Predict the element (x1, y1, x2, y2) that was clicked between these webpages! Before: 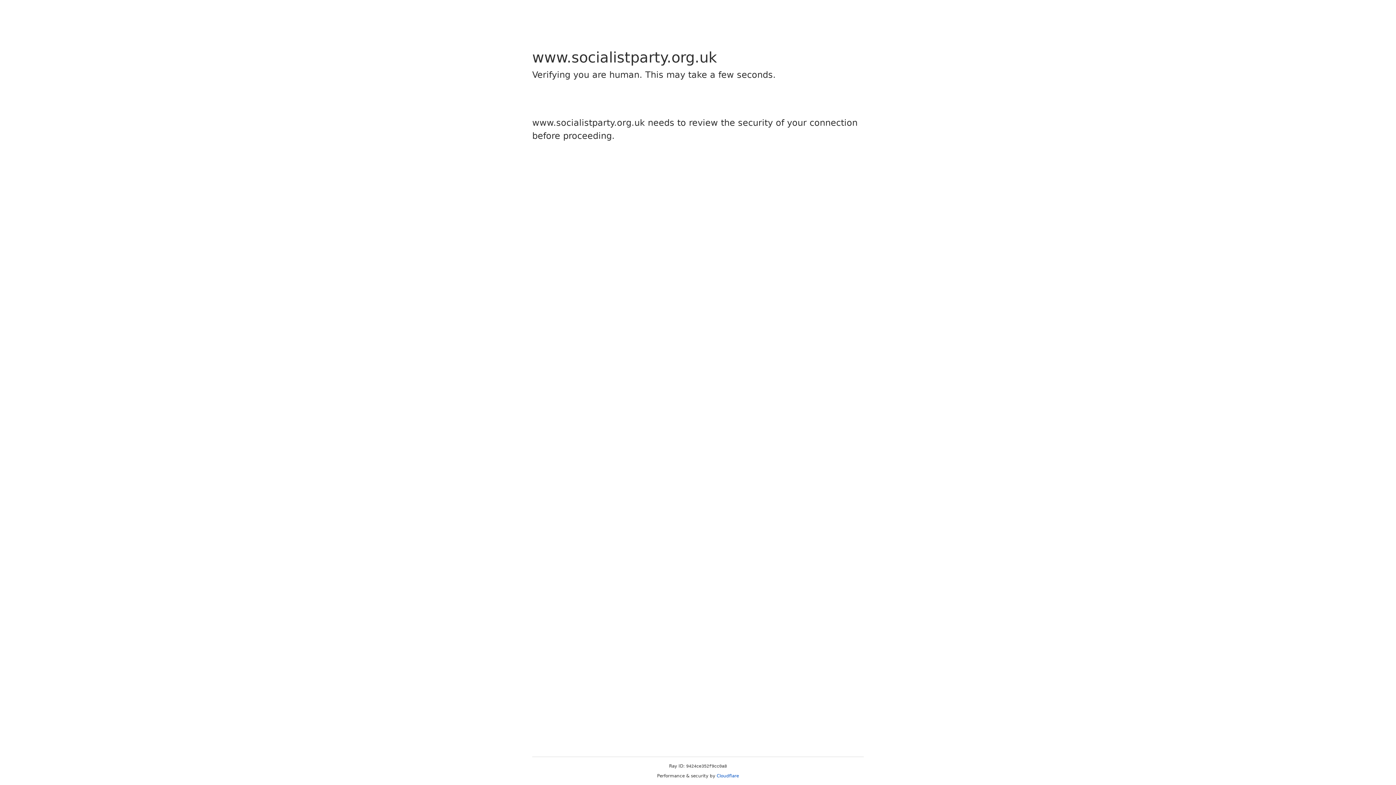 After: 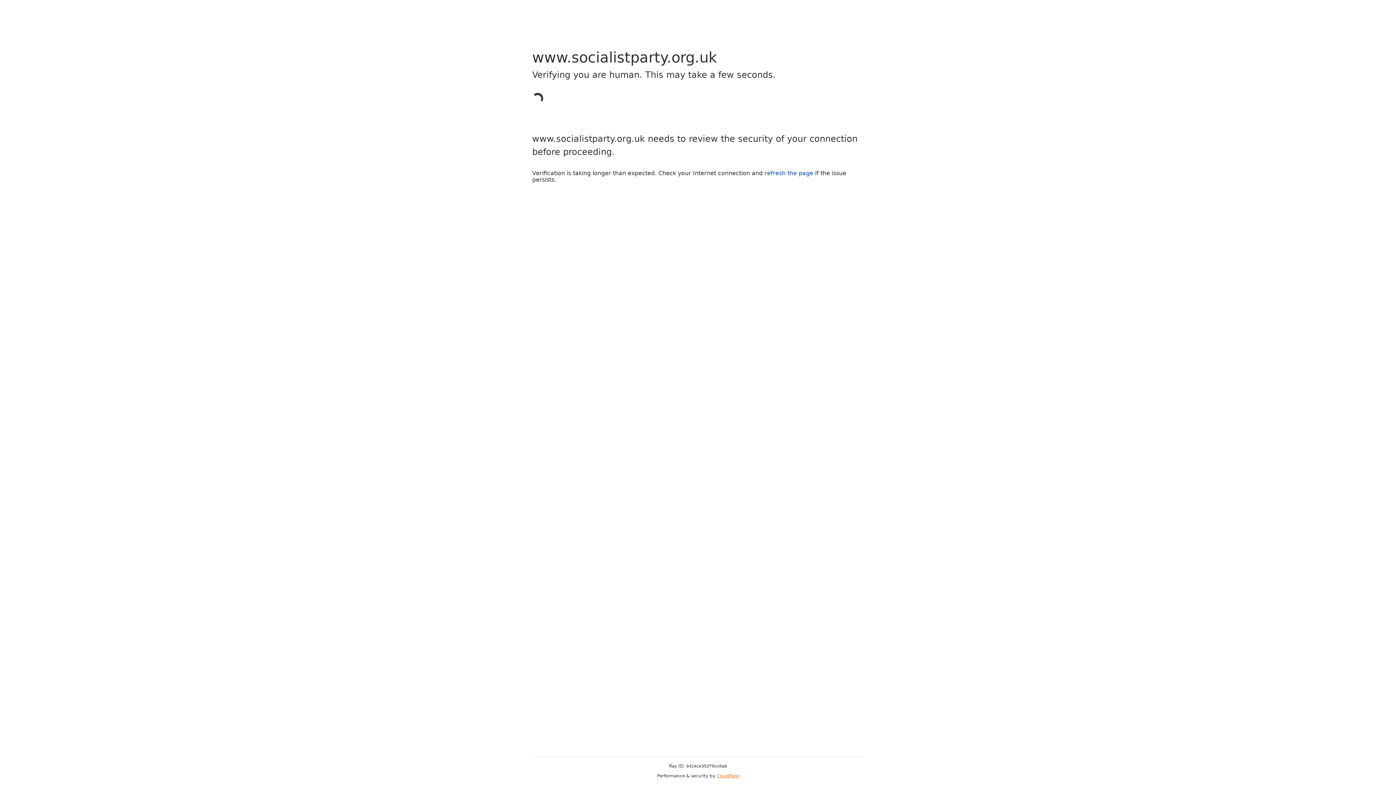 Action: bbox: (716, 773, 739, 778) label: Cloudflare